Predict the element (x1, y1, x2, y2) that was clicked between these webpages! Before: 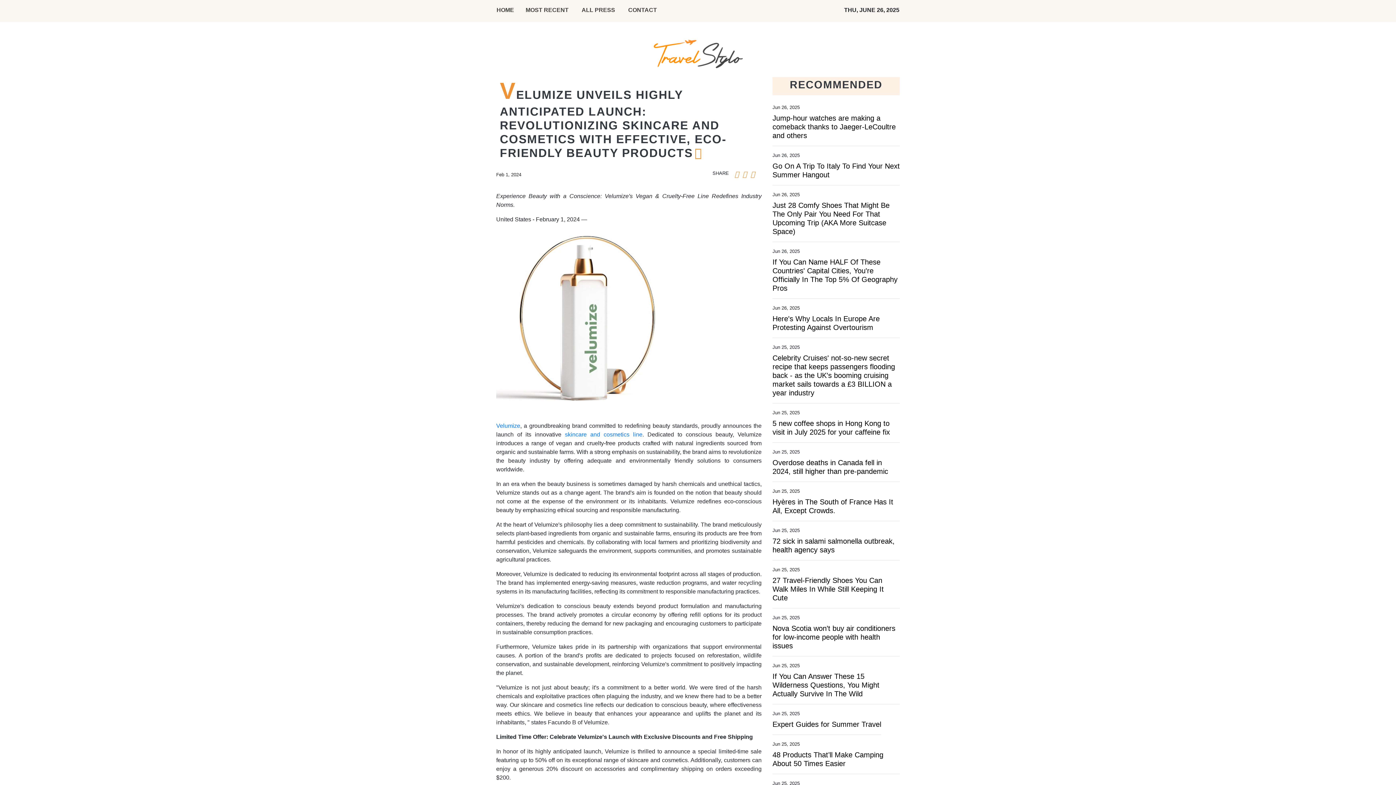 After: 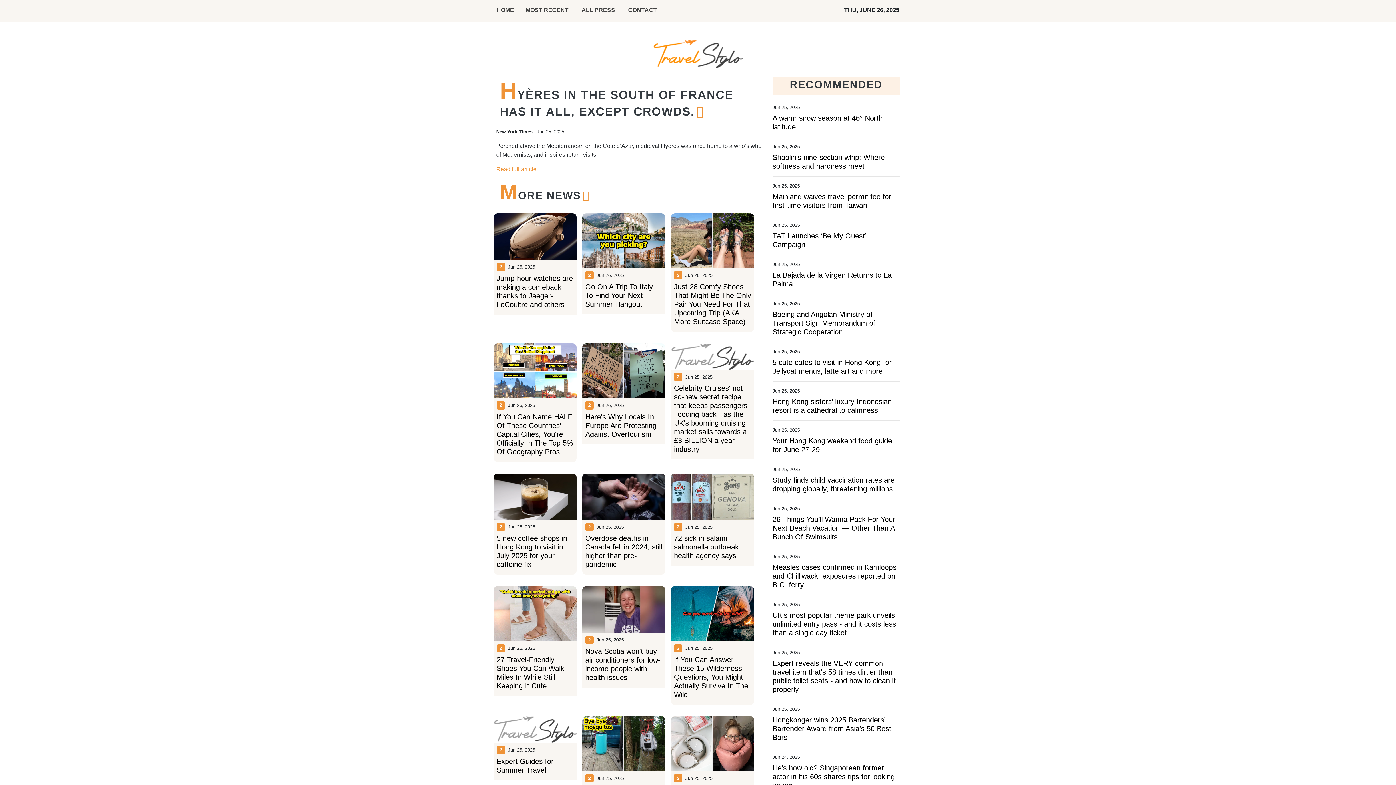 Action: bbox: (772, 497, 900, 515) label: Hyères in The South of France Has It All, Except Crowds.